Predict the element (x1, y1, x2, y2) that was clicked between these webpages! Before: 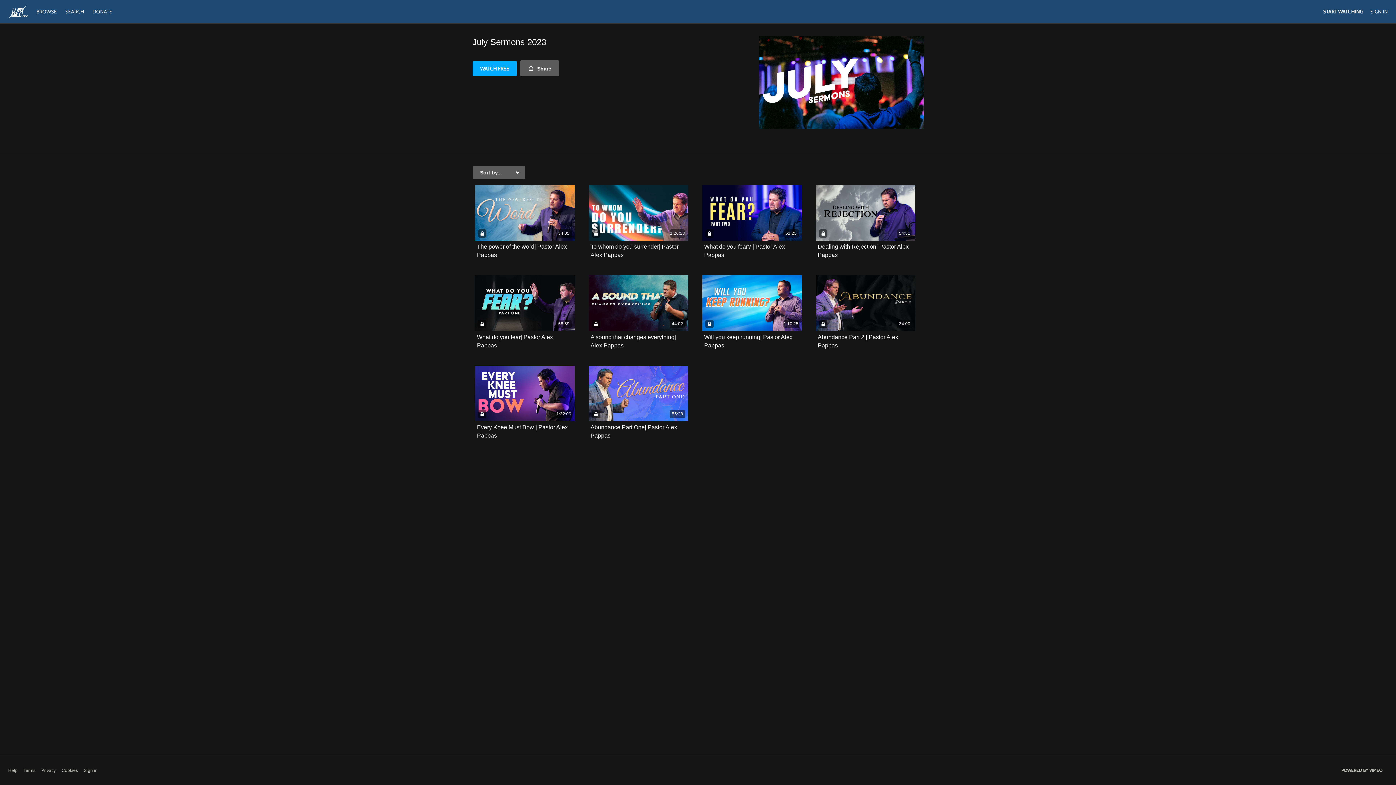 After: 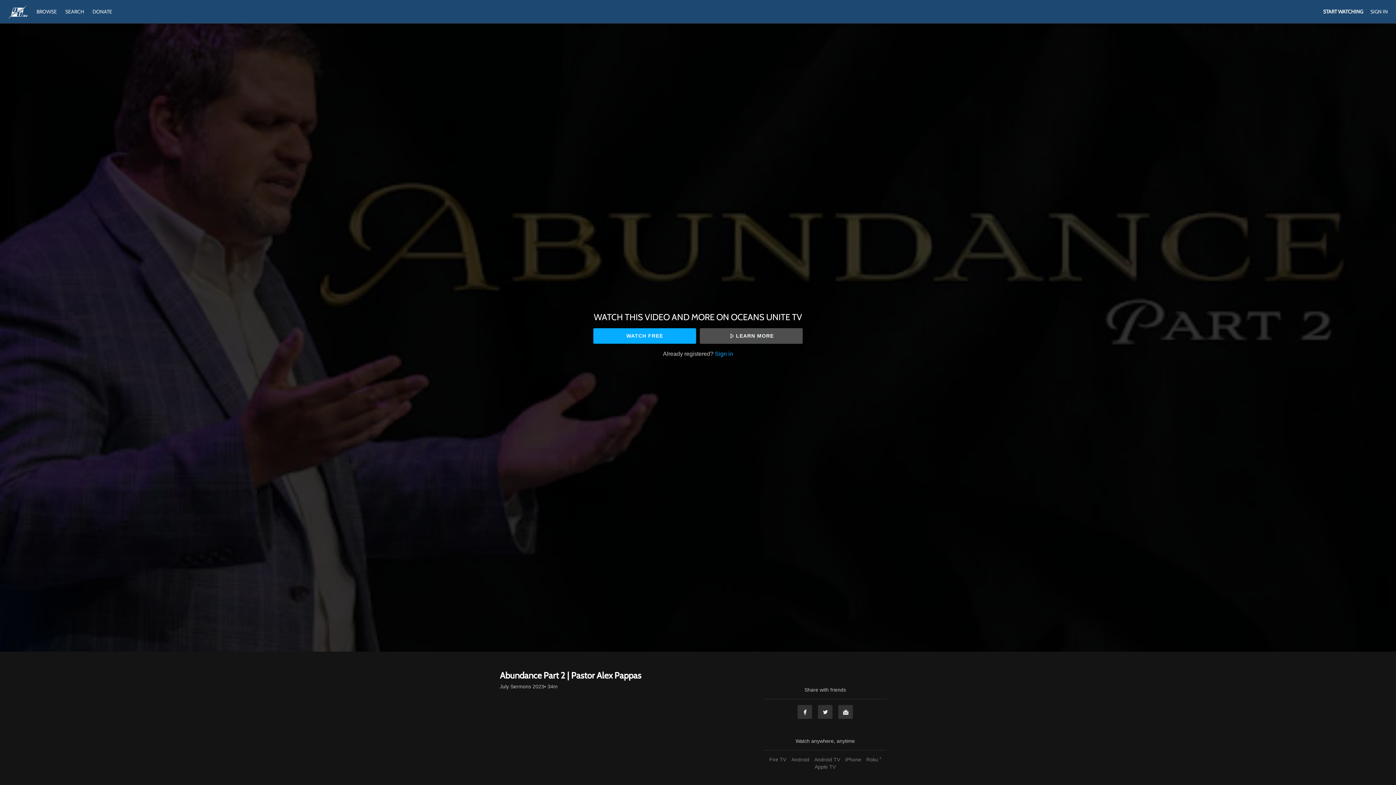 Action: bbox: (816, 275, 915, 331) label: 34:00